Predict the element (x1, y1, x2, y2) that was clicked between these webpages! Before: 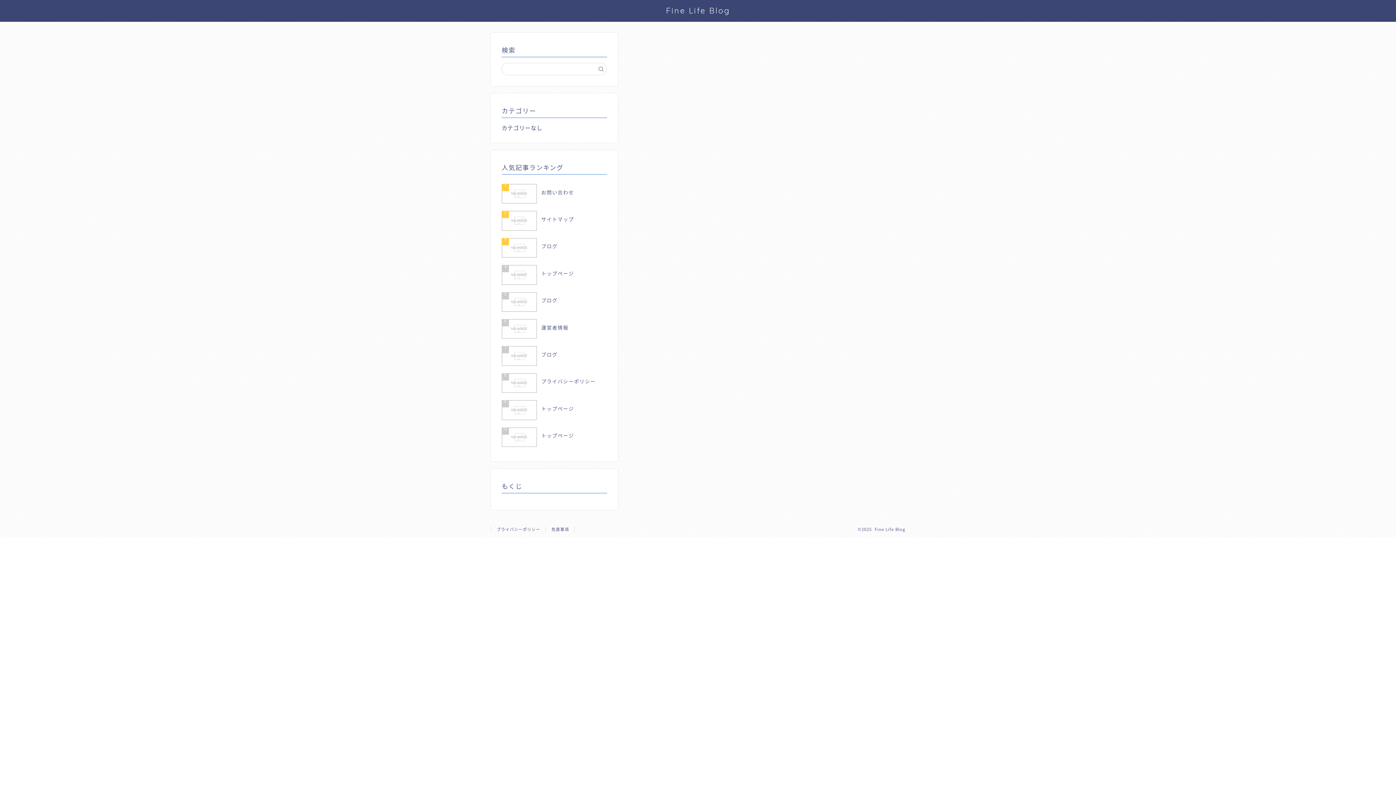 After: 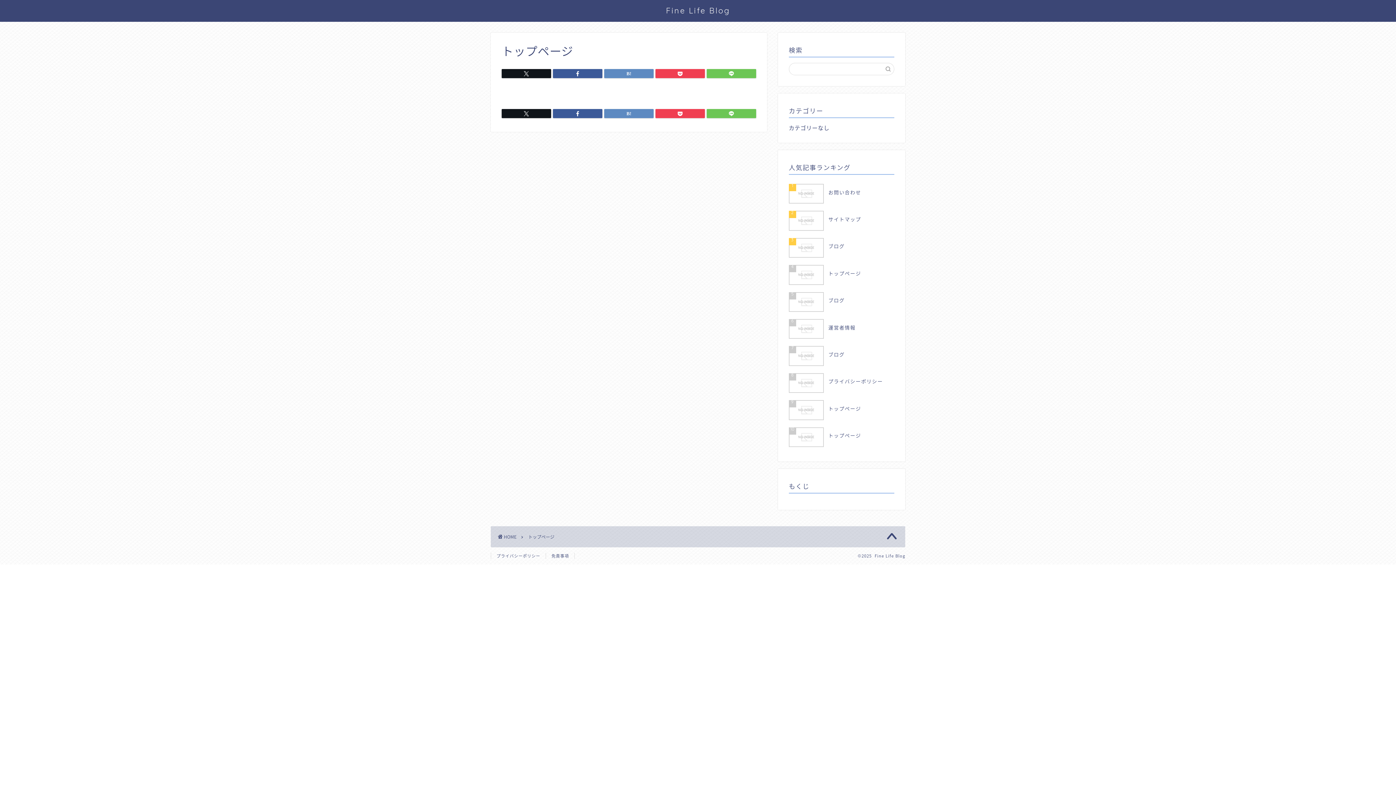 Action: label: 4
トップページ bbox: (501, 261, 607, 288)